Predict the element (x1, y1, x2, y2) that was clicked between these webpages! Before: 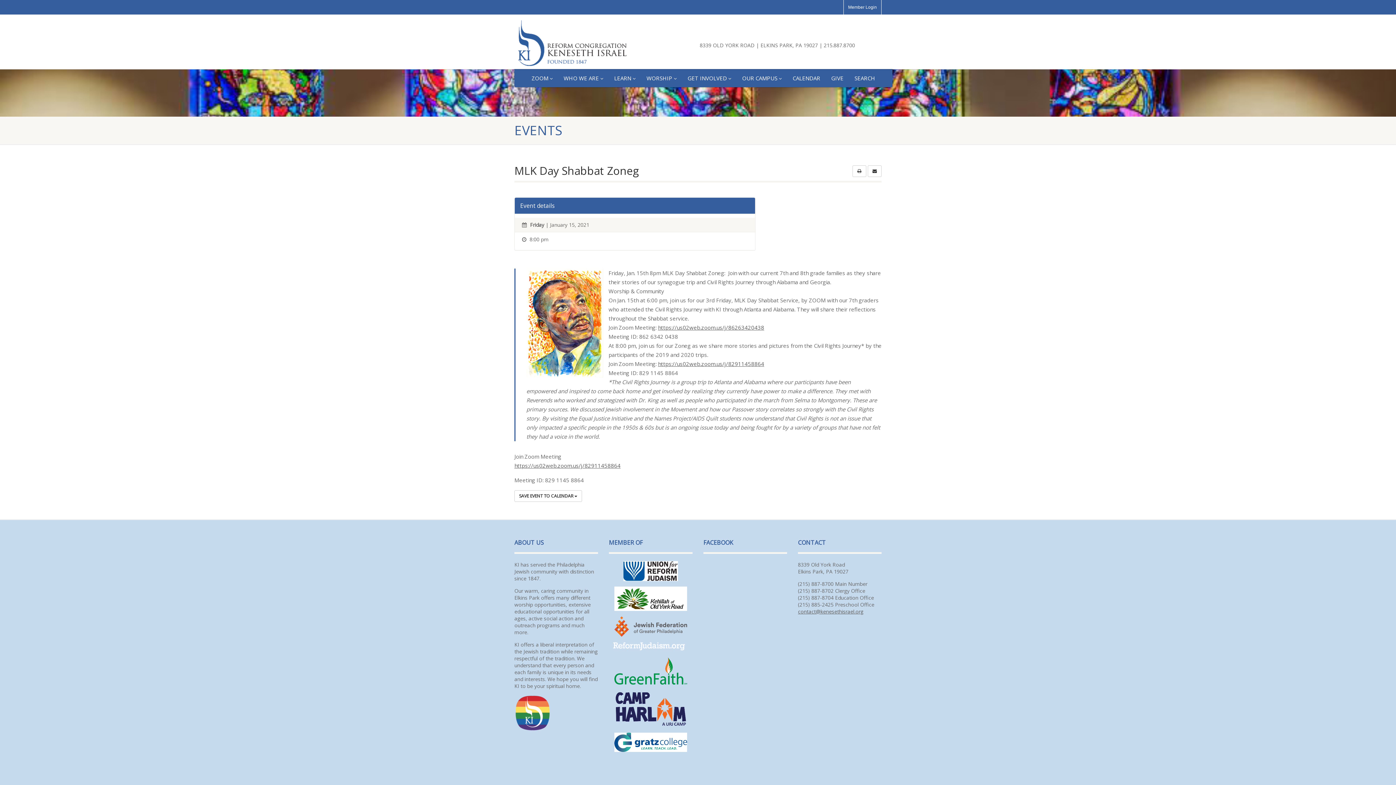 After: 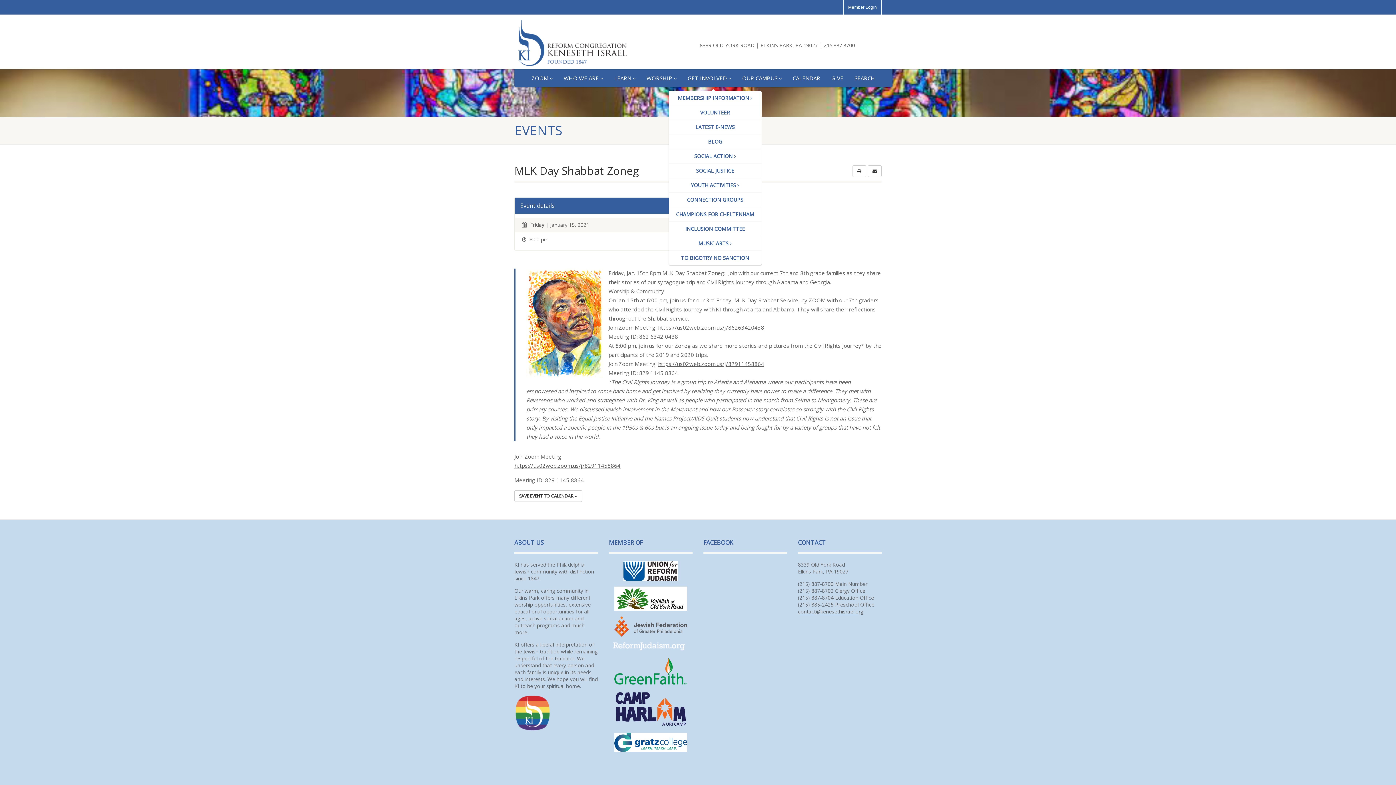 Action: bbox: (682, 69, 736, 87) label: GET INVOLVED 